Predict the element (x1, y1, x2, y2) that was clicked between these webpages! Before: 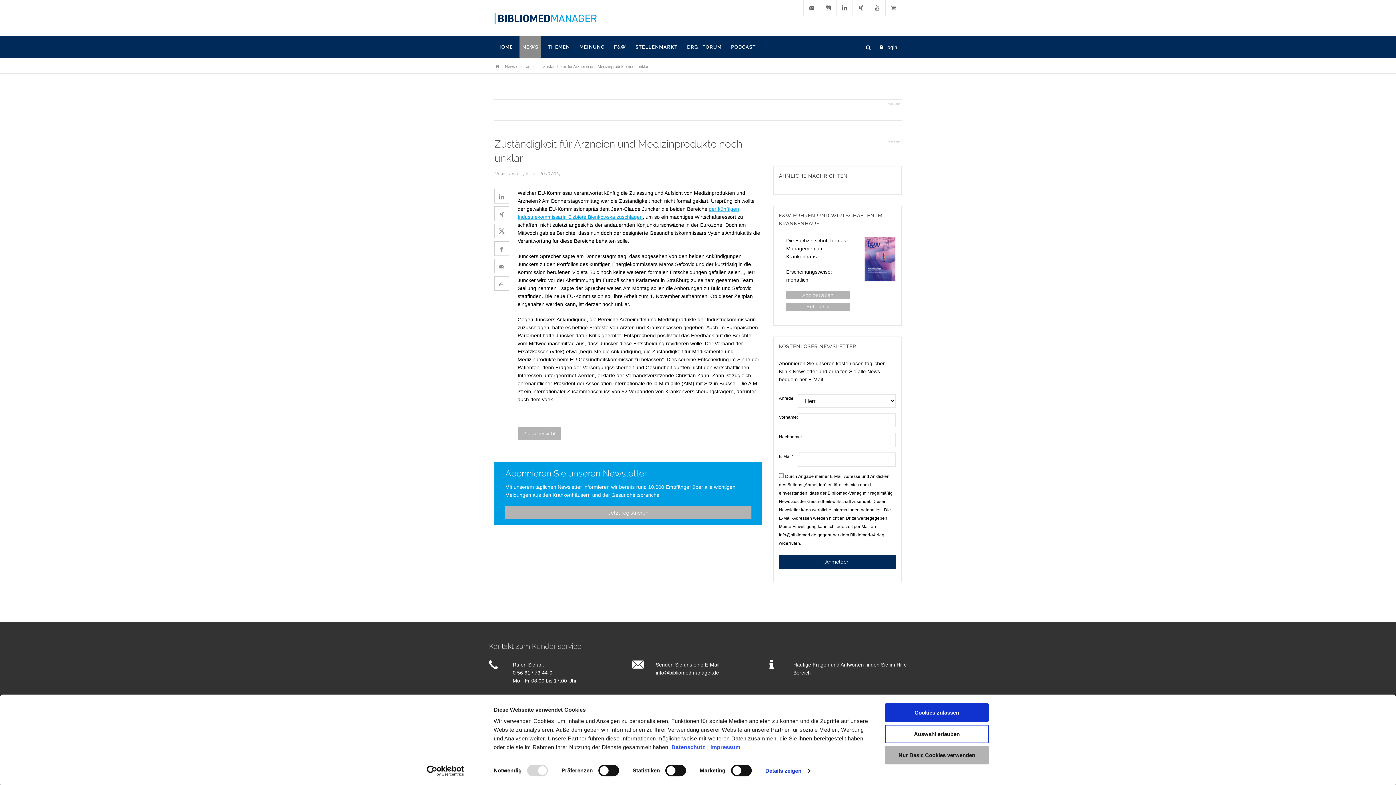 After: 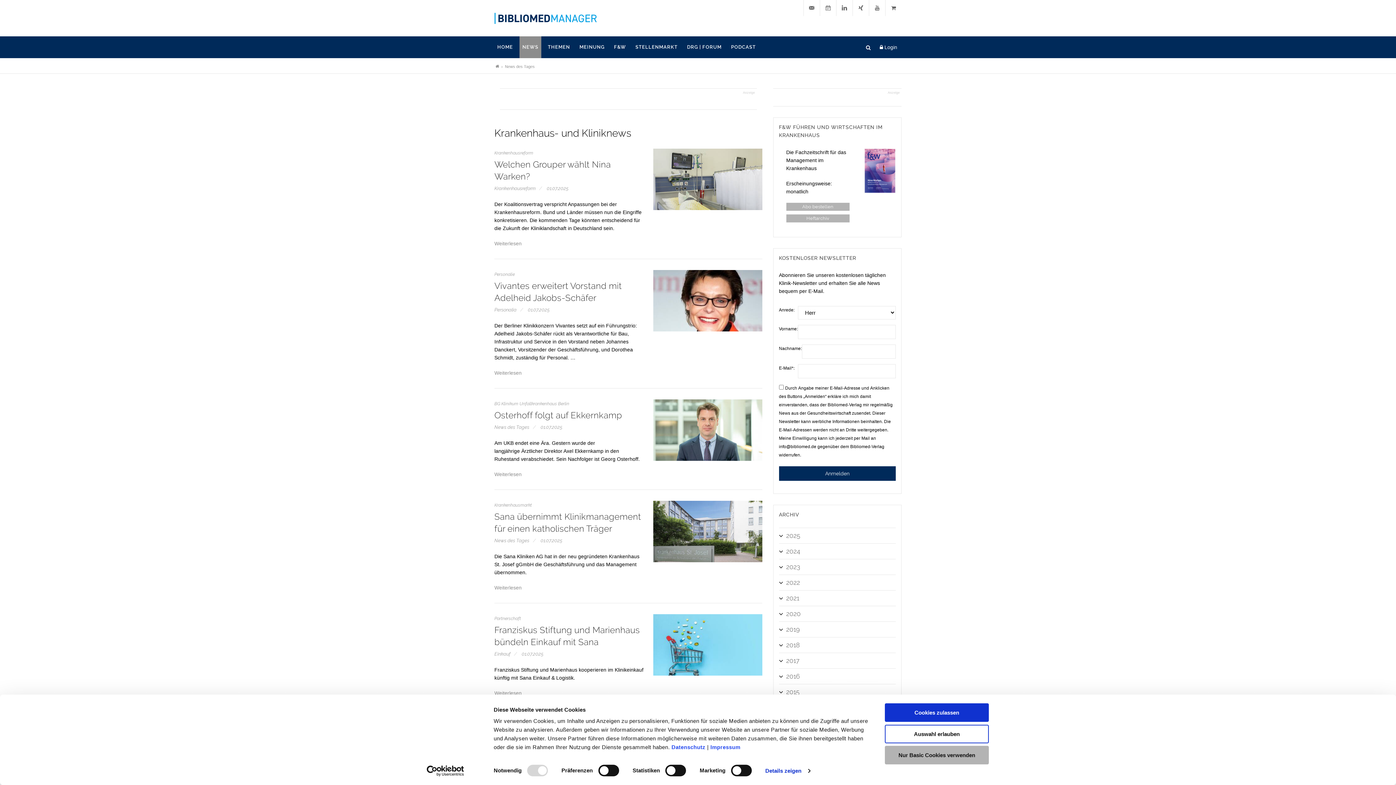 Action: label: NEWS bbox: (522, 43, 538, 50)